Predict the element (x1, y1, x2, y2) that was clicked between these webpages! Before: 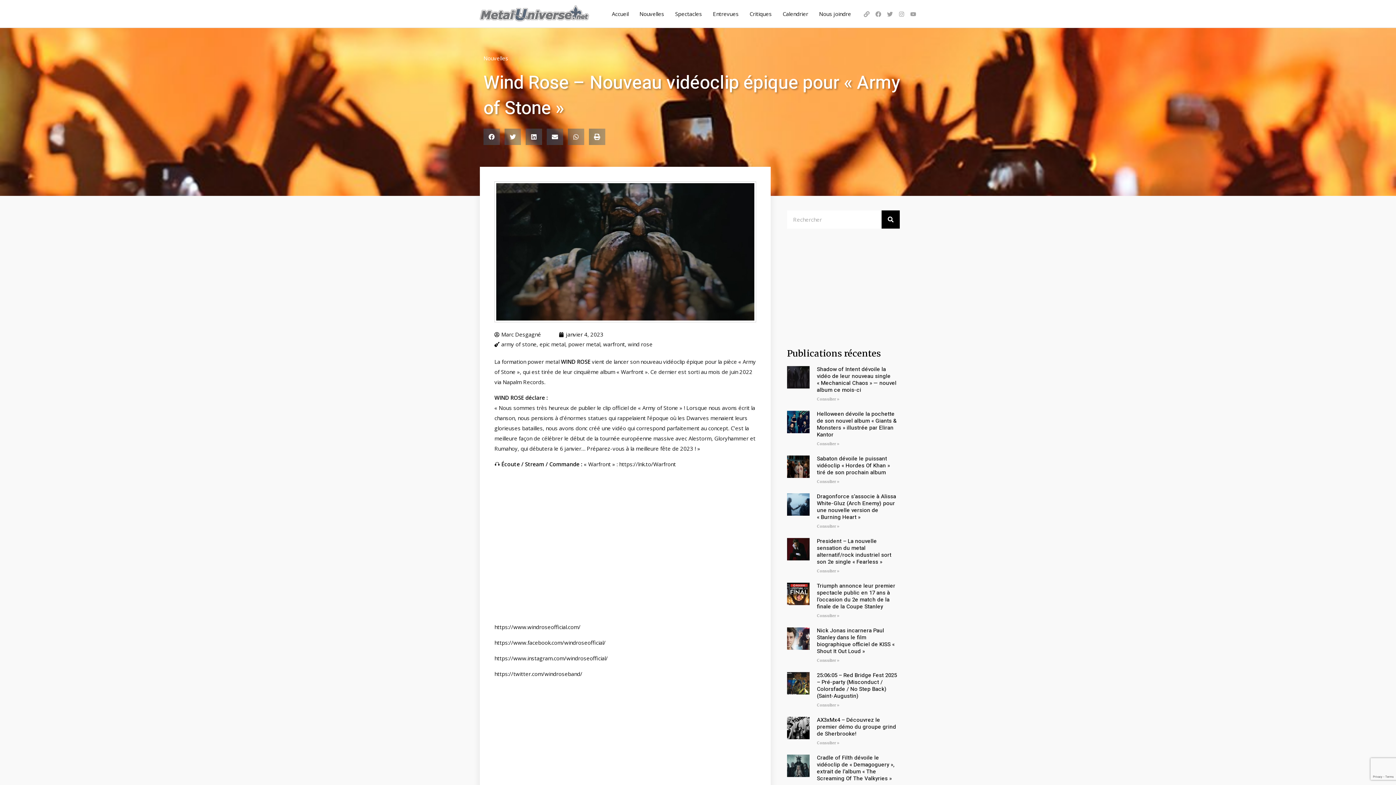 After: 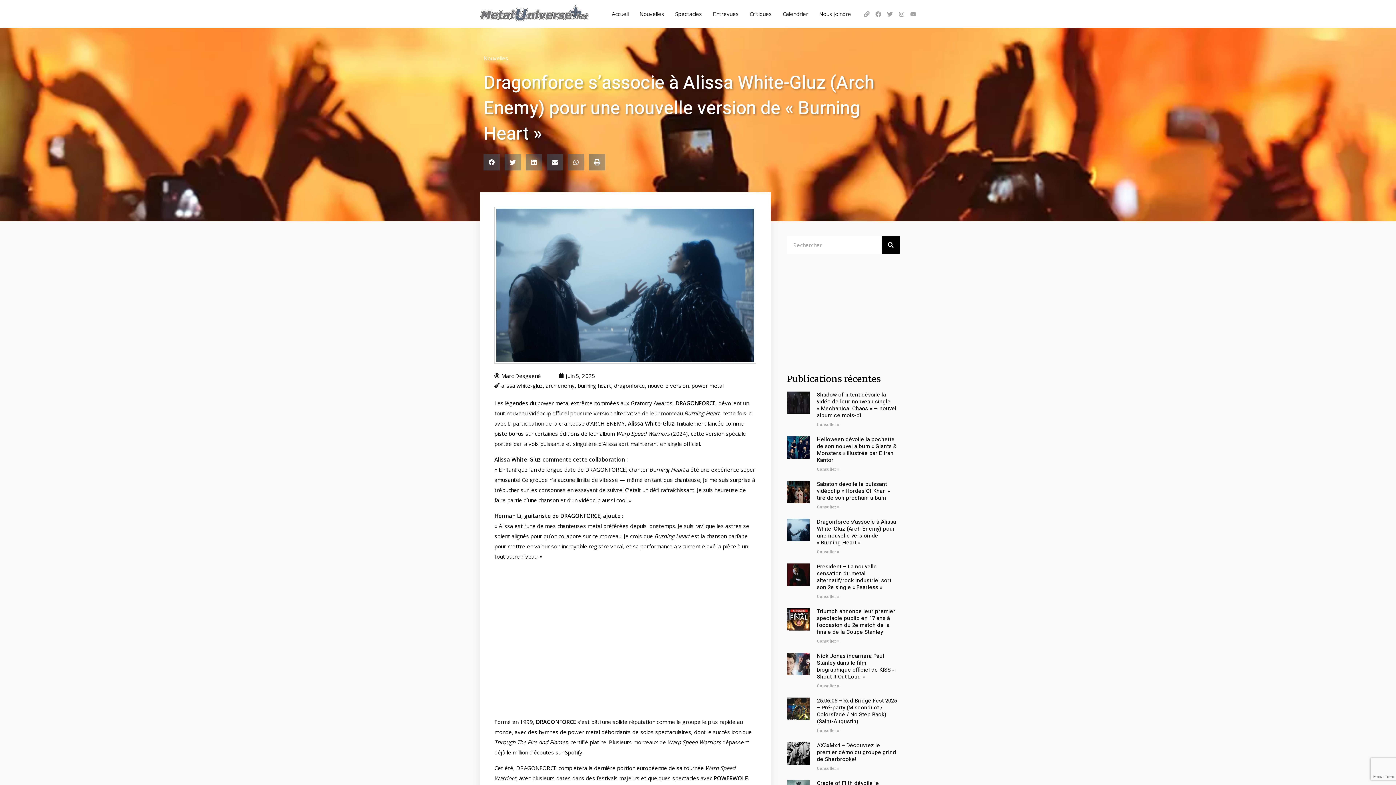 Action: bbox: (817, 524, 839, 528) label: Read more about Dragonforce s’associe à Alissa White-Gluz (Arch Enemy) pour une nouvelle version de « Burning Heart »